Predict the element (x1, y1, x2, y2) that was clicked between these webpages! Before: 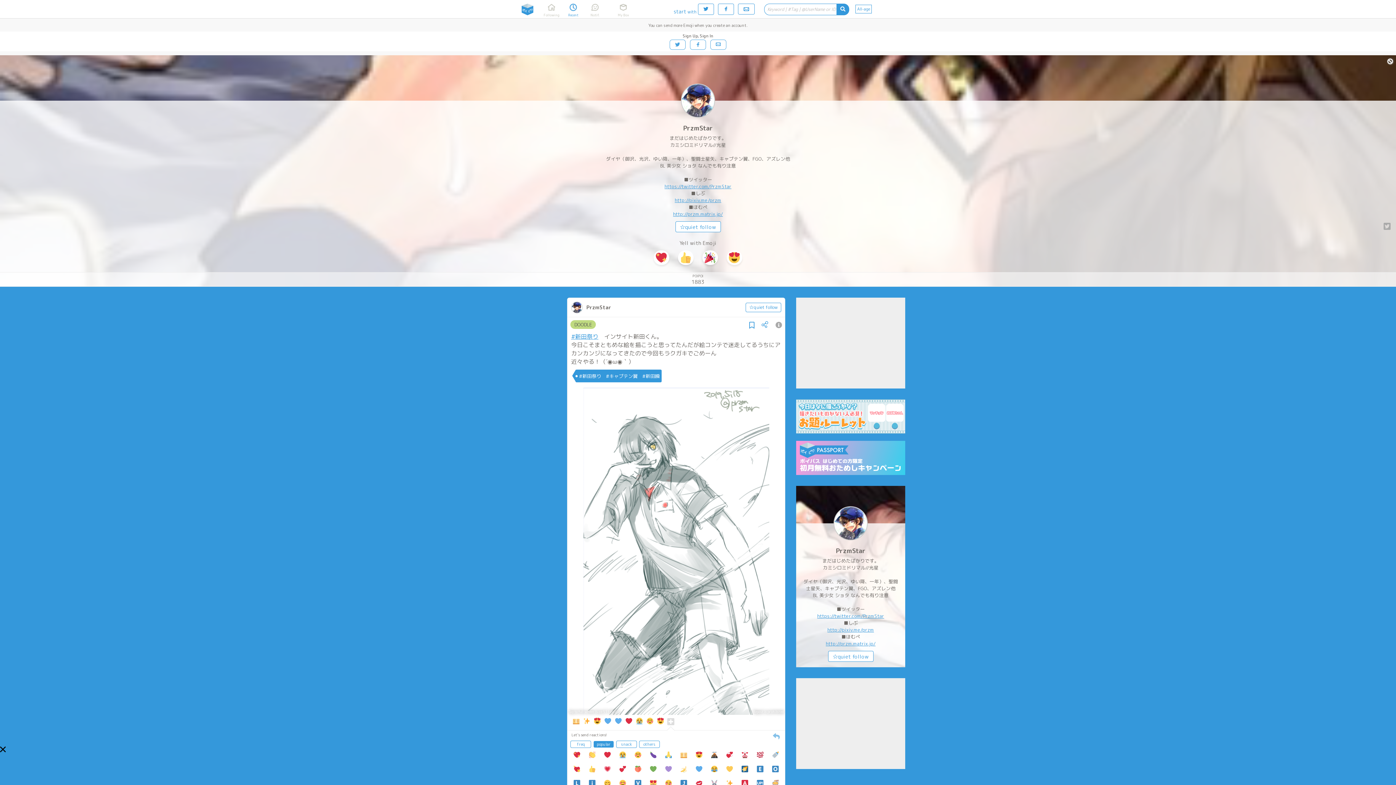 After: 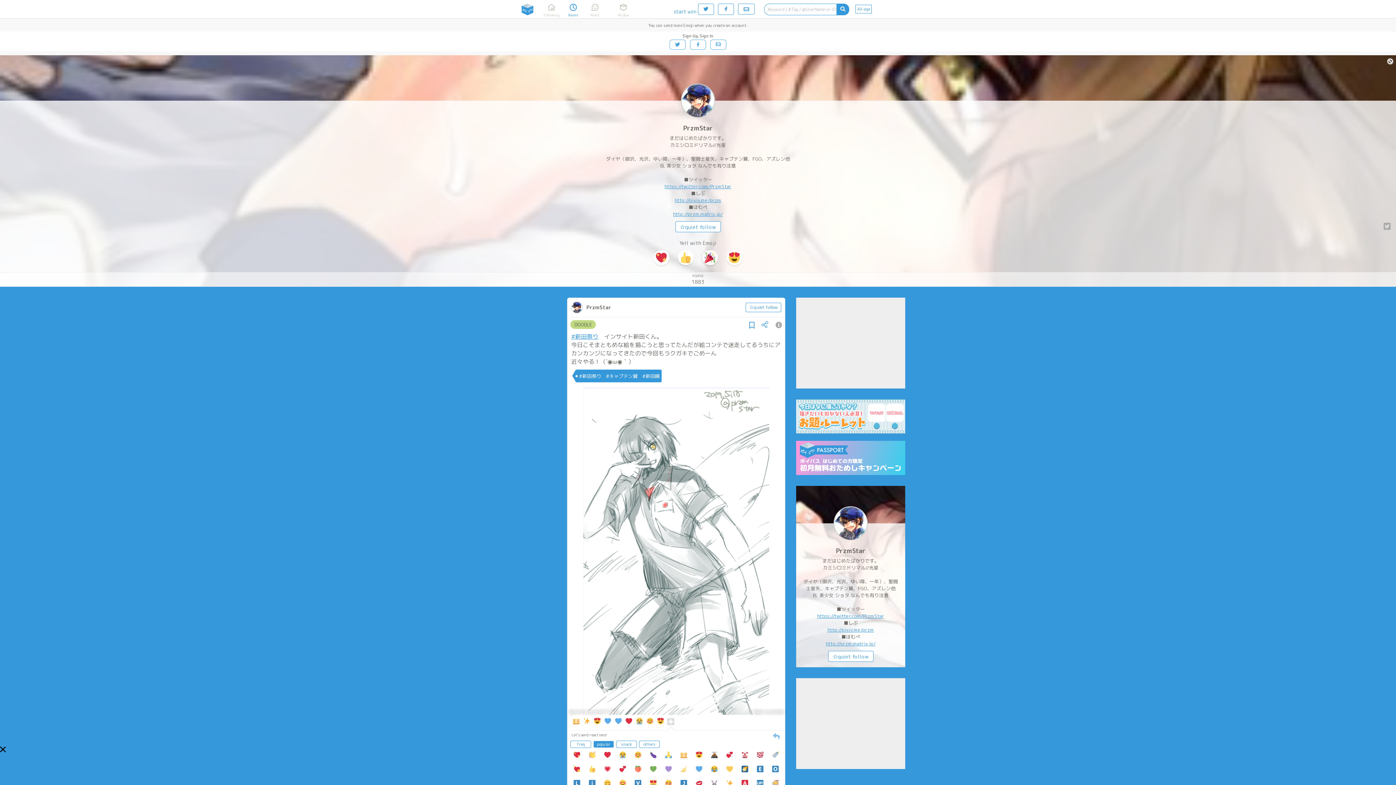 Action: bbox: (673, 210, 723, 217) label: http://przm.matrix.jp/